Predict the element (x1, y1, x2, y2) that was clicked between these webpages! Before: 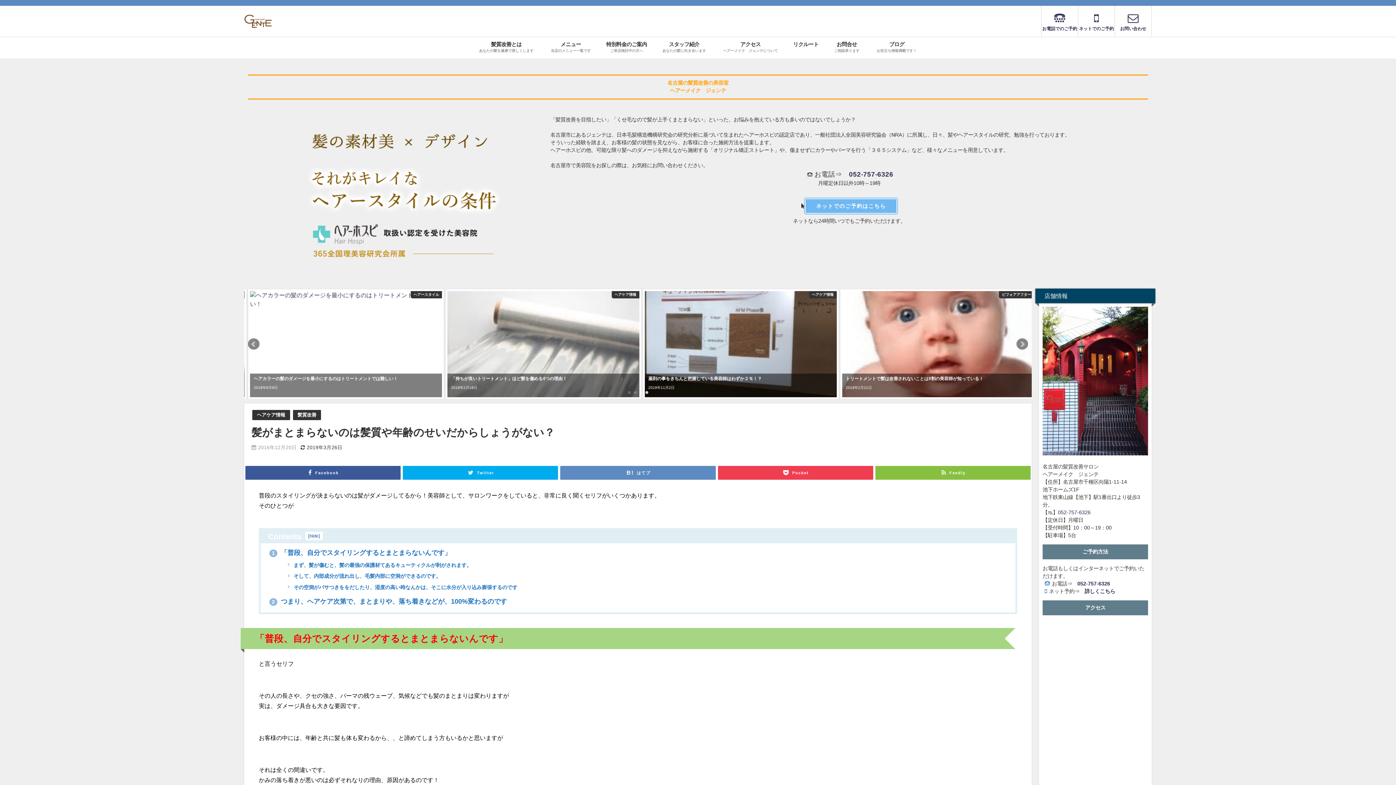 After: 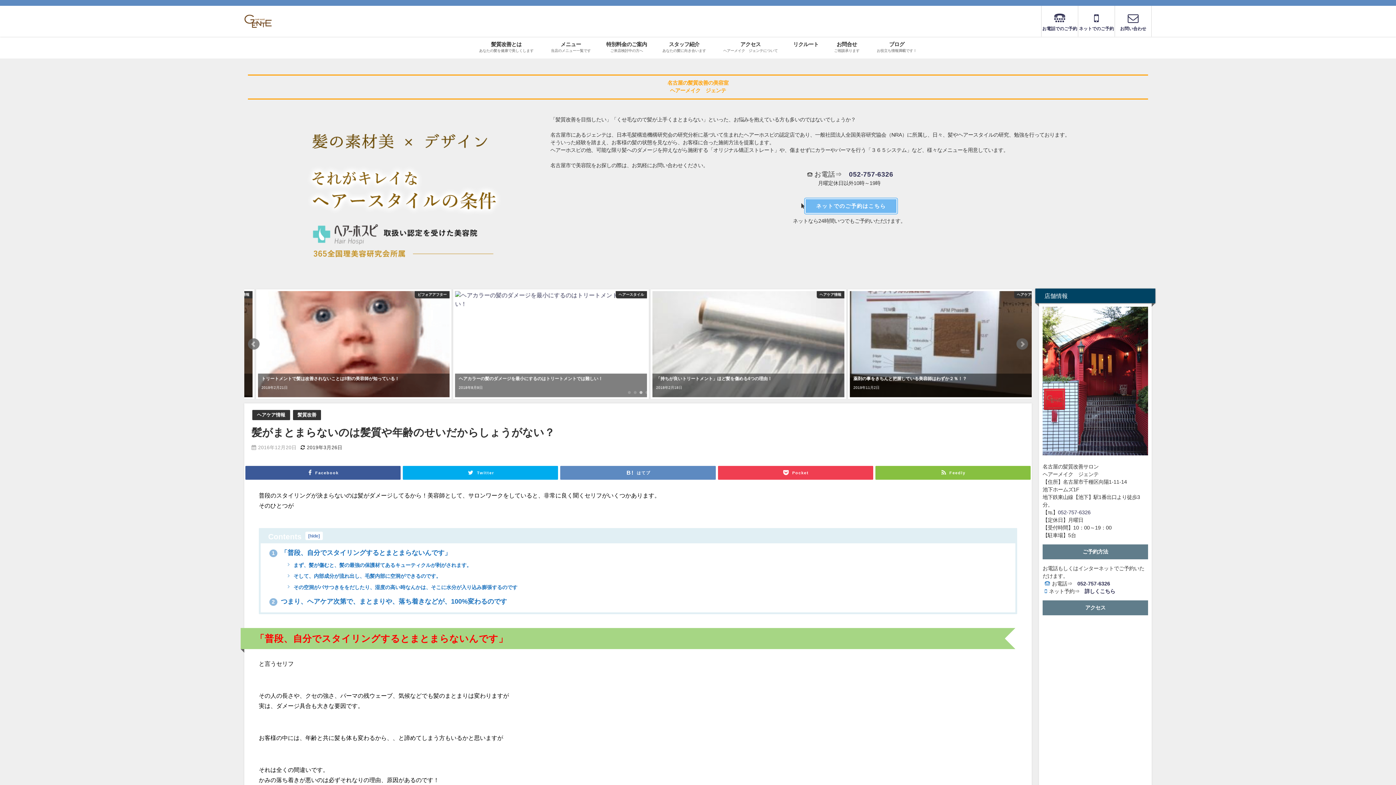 Action: label: Previous slide bbox: (248, 338, 259, 350)